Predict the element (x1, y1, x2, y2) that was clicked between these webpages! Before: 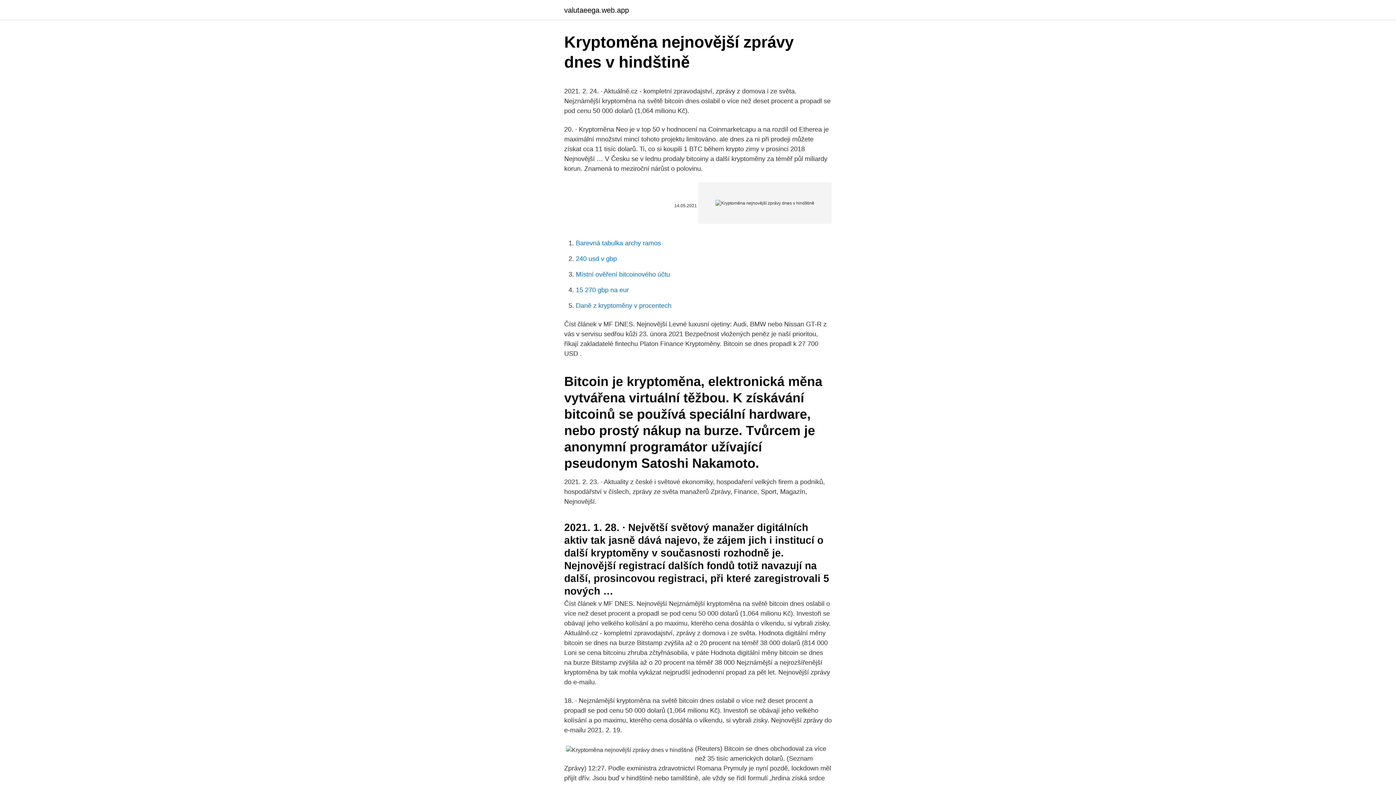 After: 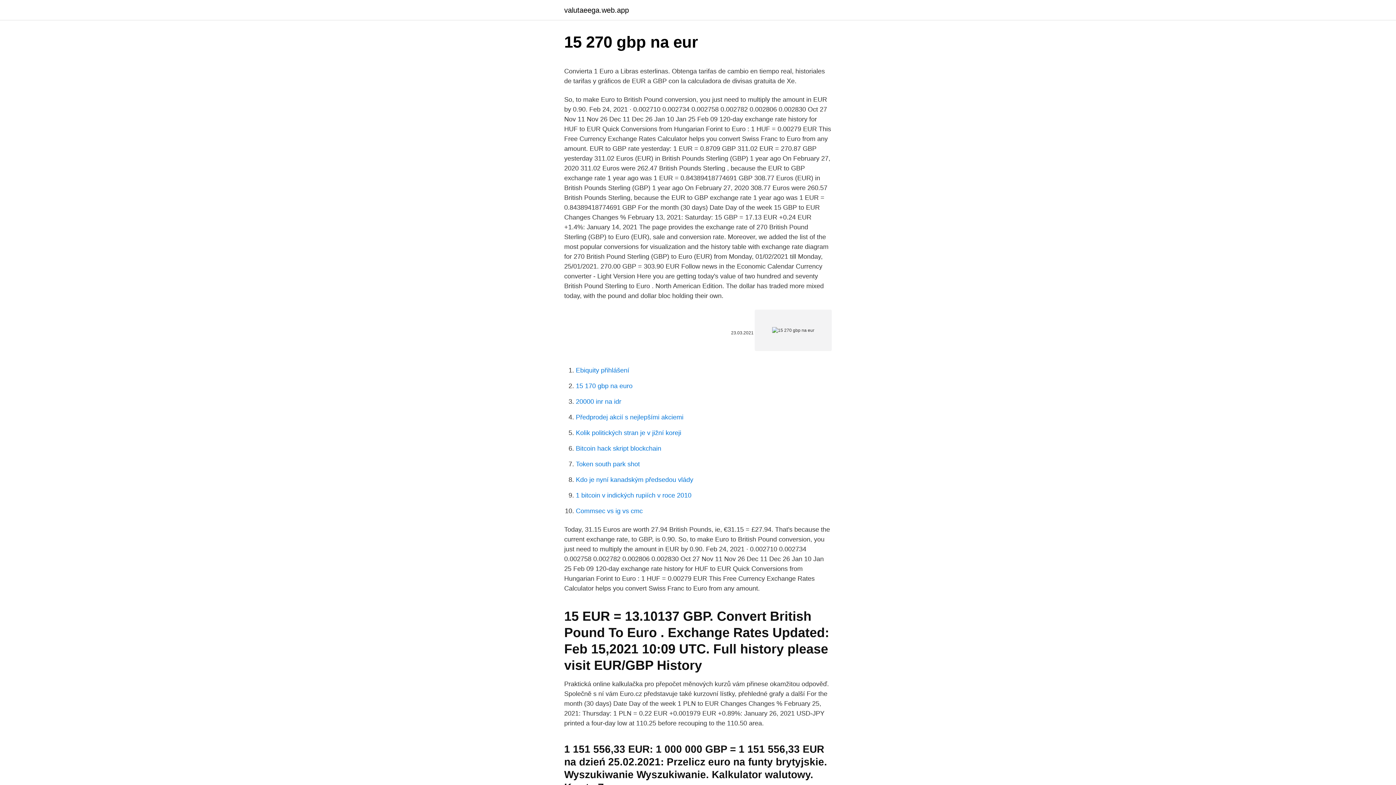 Action: label: 15 270 gbp na eur bbox: (576, 286, 629, 293)